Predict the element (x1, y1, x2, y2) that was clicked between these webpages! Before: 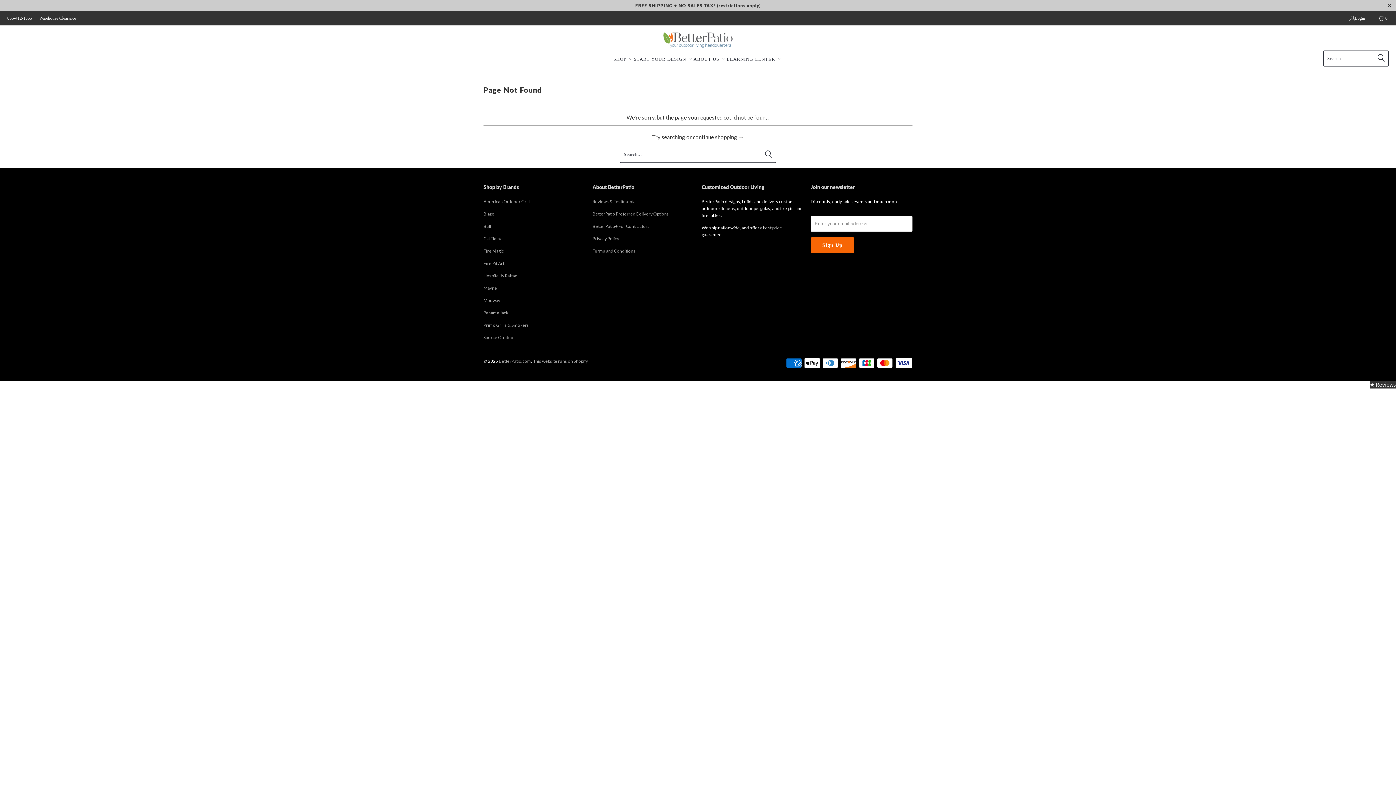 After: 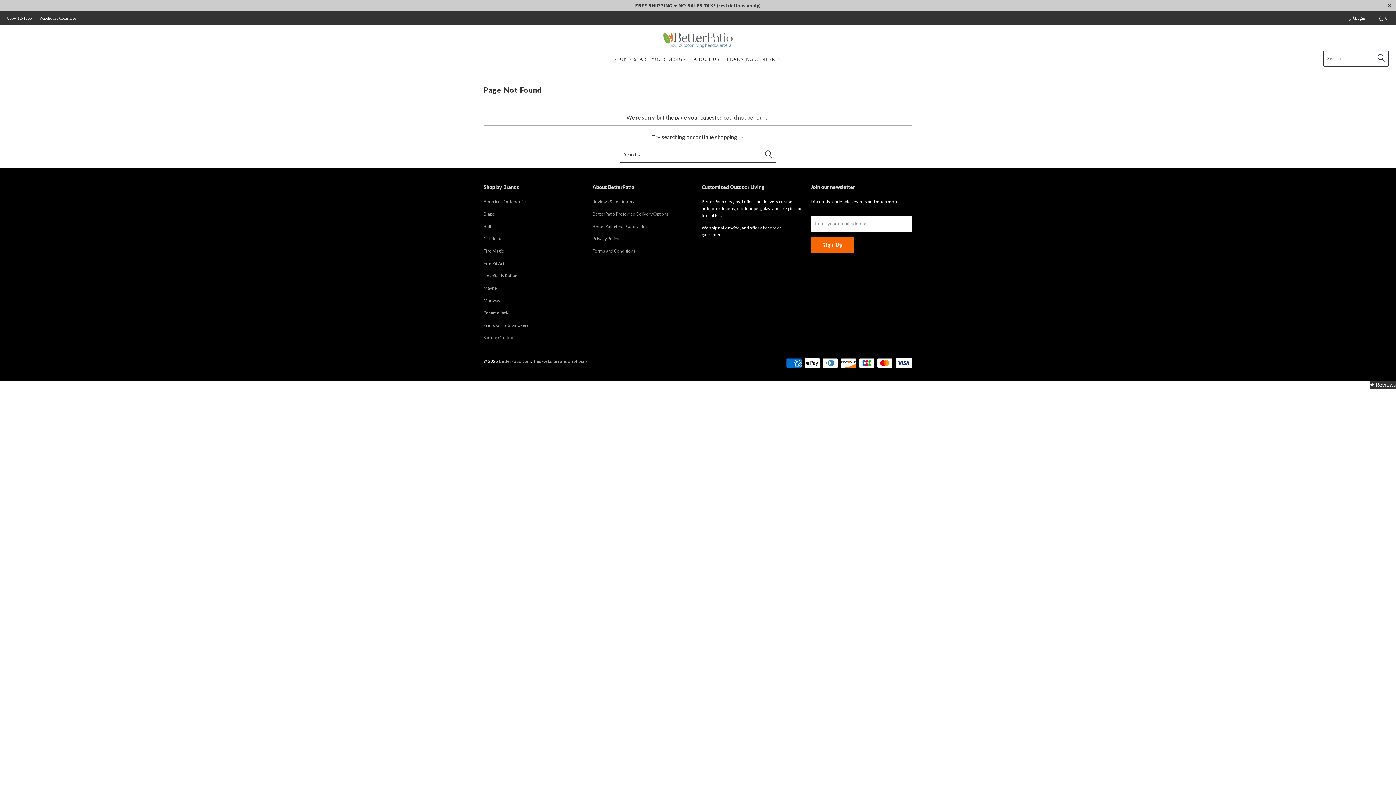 Action: bbox: (533, 358, 588, 363) label: This website runs on Shopify